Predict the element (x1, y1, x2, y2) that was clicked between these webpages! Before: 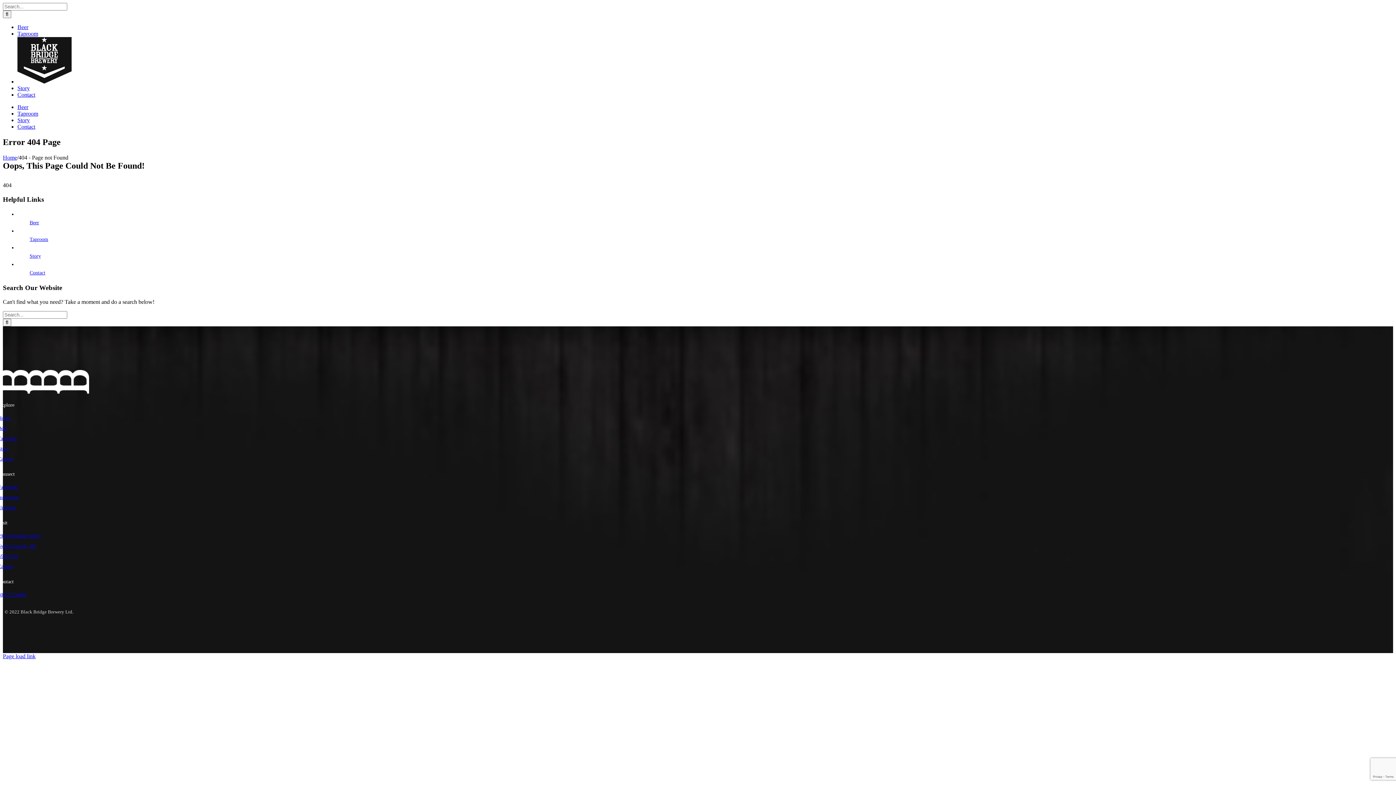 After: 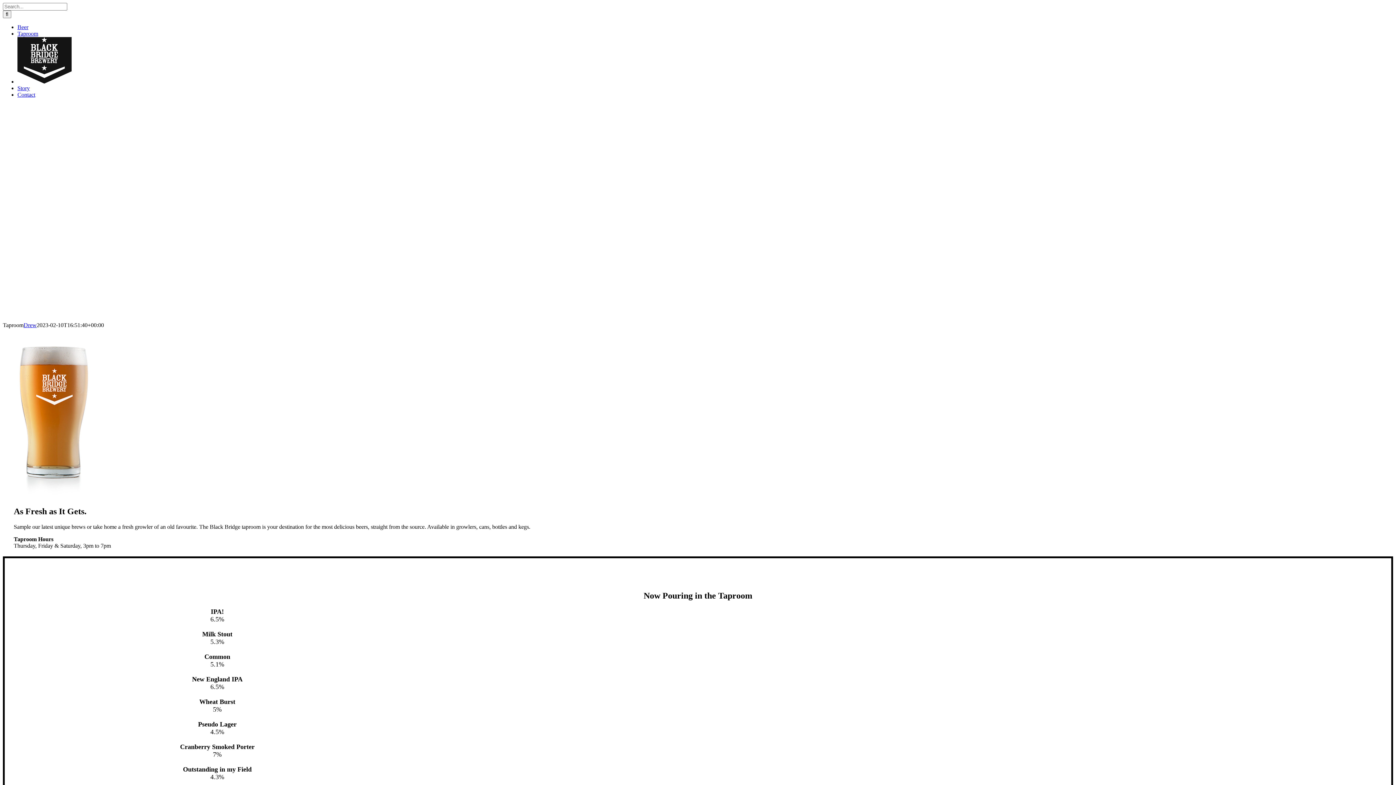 Action: label: Taproom bbox: (17, 110, 38, 116)